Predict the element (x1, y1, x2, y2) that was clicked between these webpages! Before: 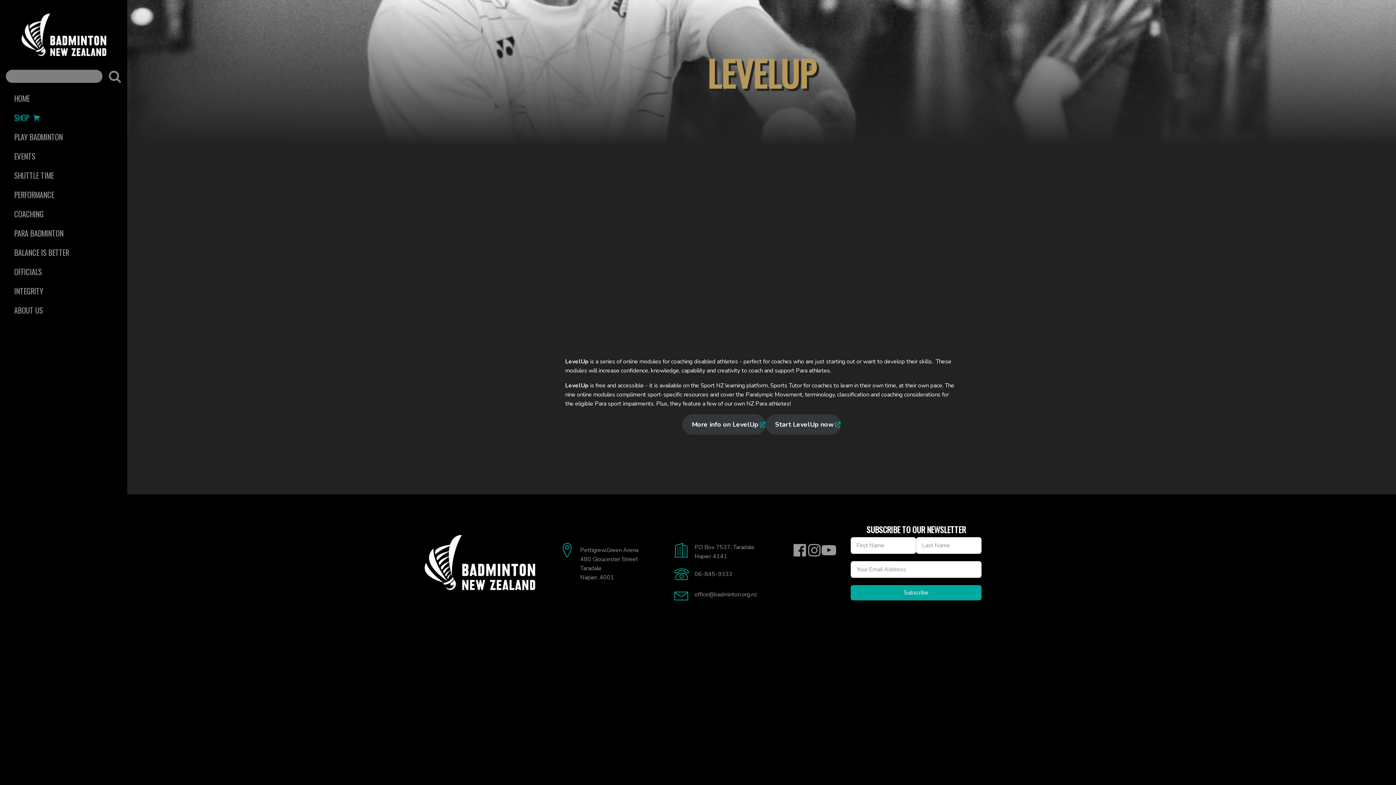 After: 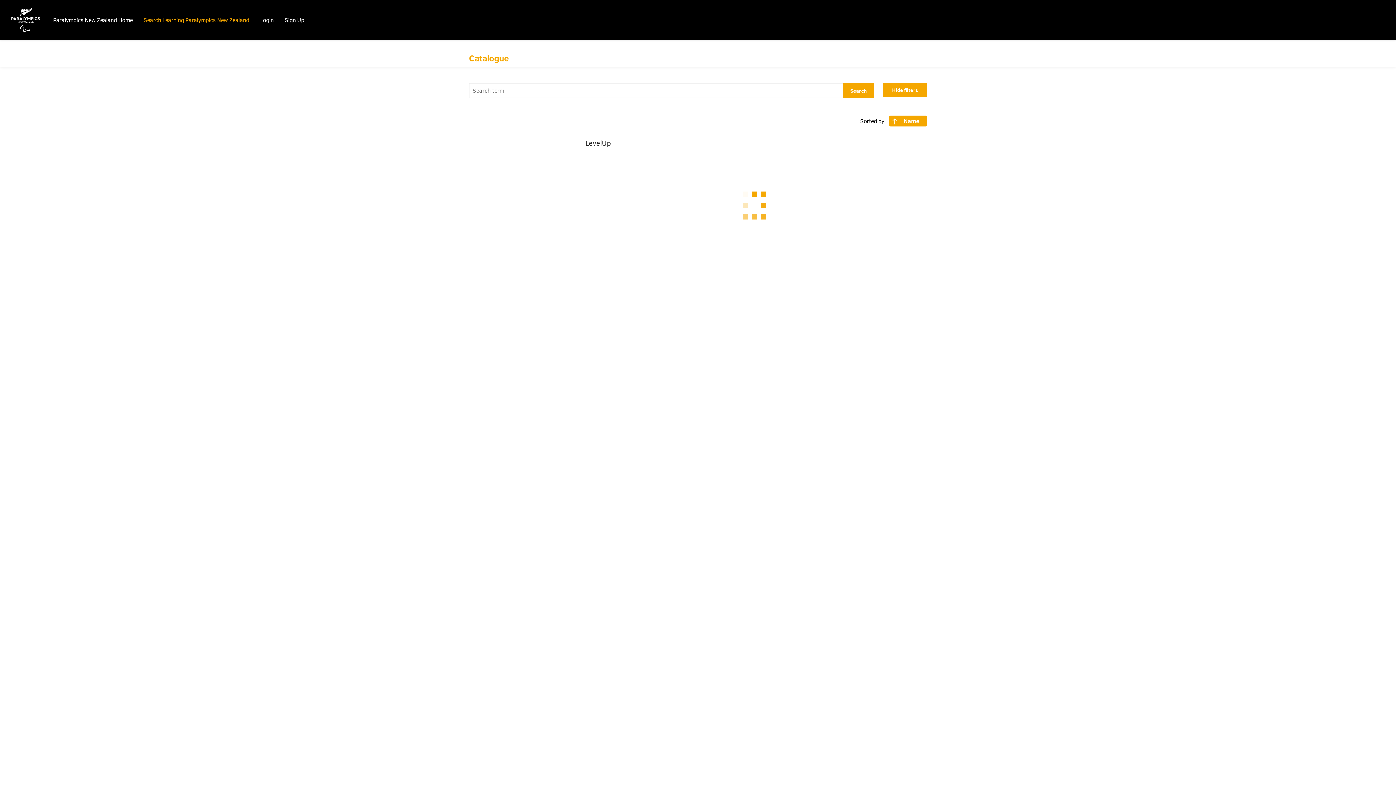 Action: label: Start LevelUp now bbox: (765, 414, 841, 434)